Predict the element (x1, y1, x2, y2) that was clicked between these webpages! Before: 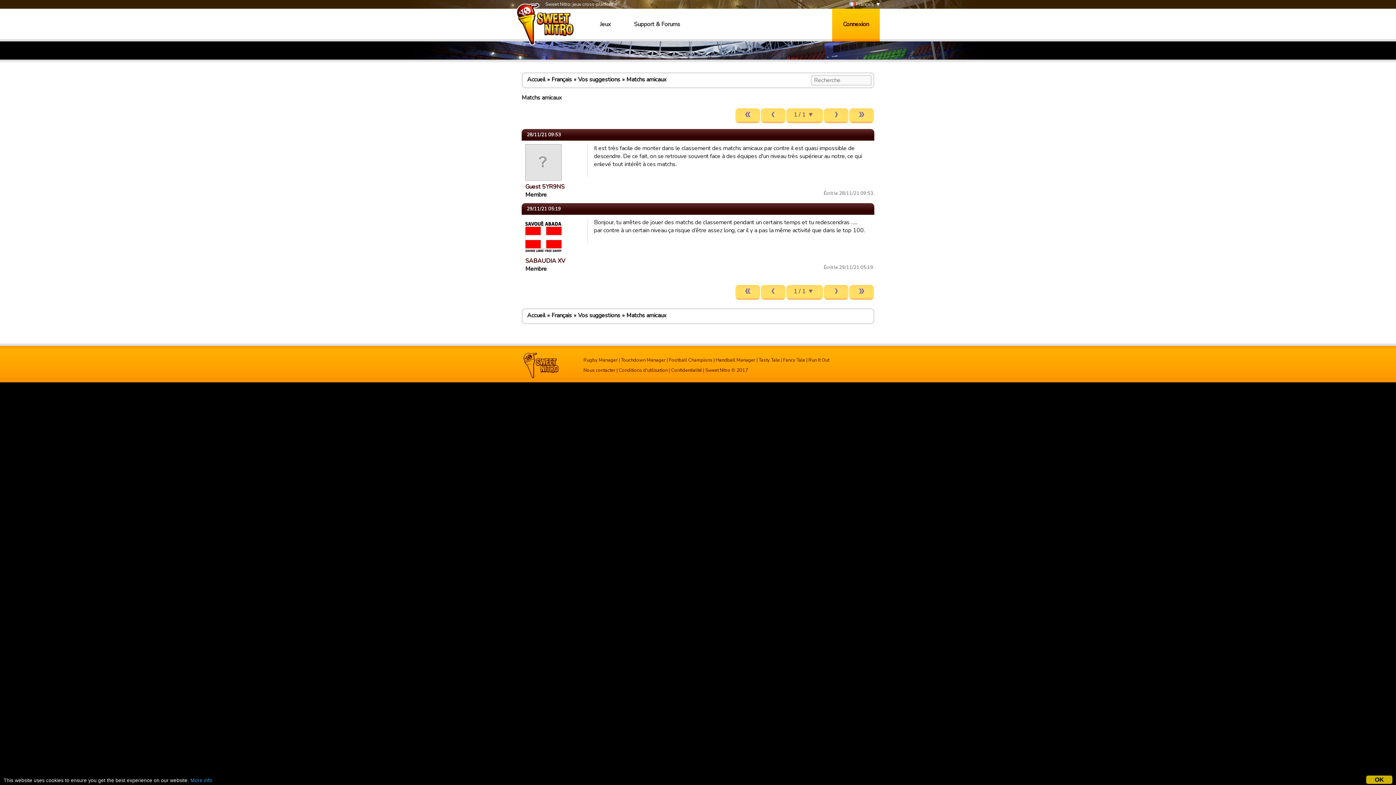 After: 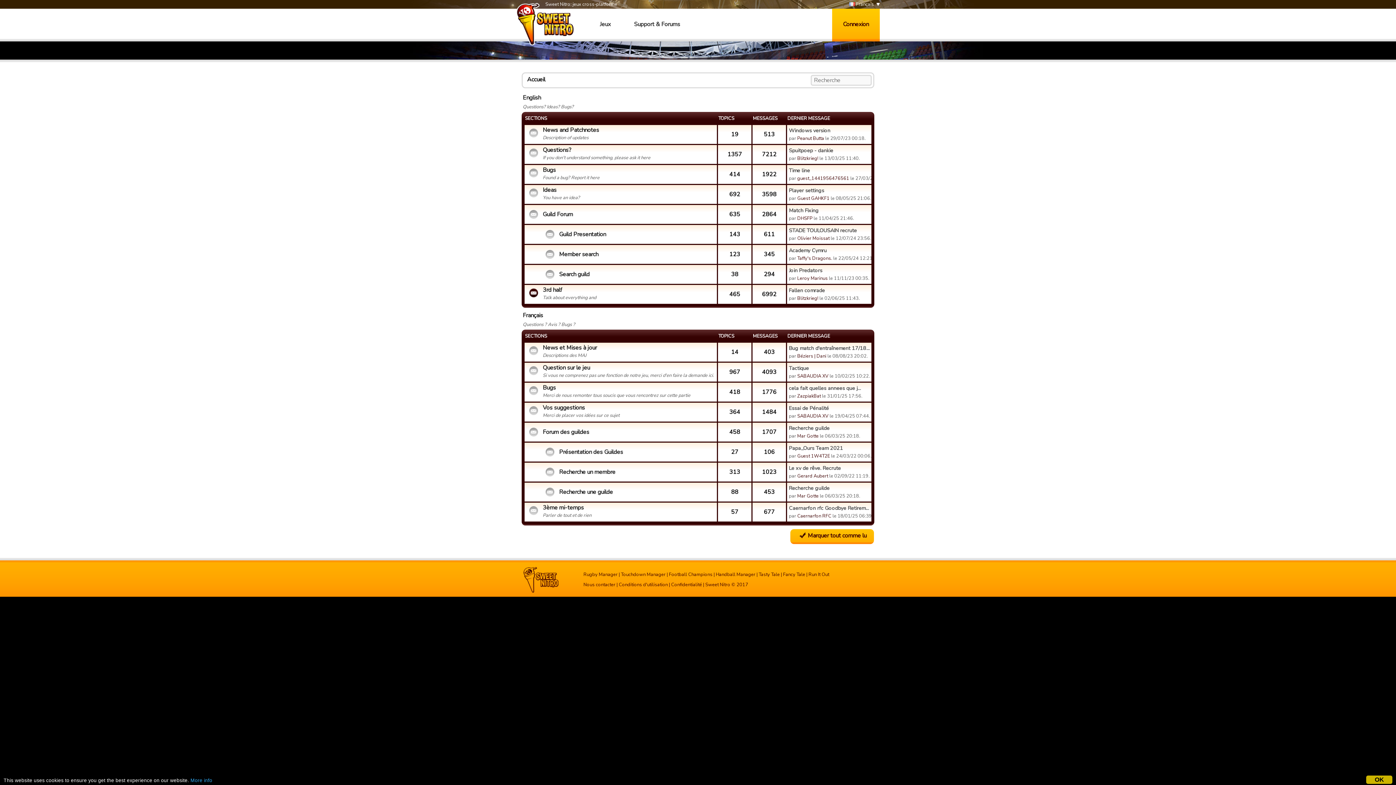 Action: bbox: (527, 75, 545, 83) label: Accueil